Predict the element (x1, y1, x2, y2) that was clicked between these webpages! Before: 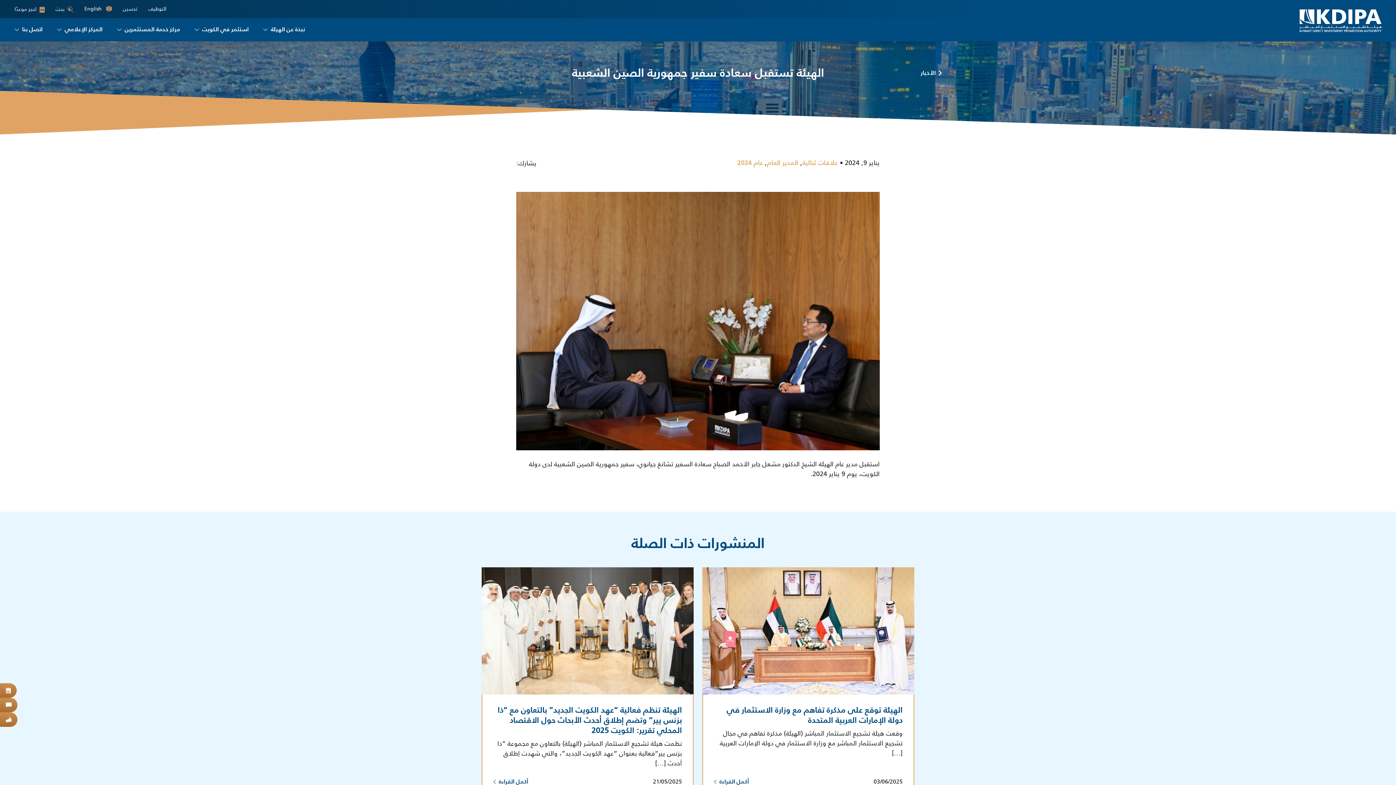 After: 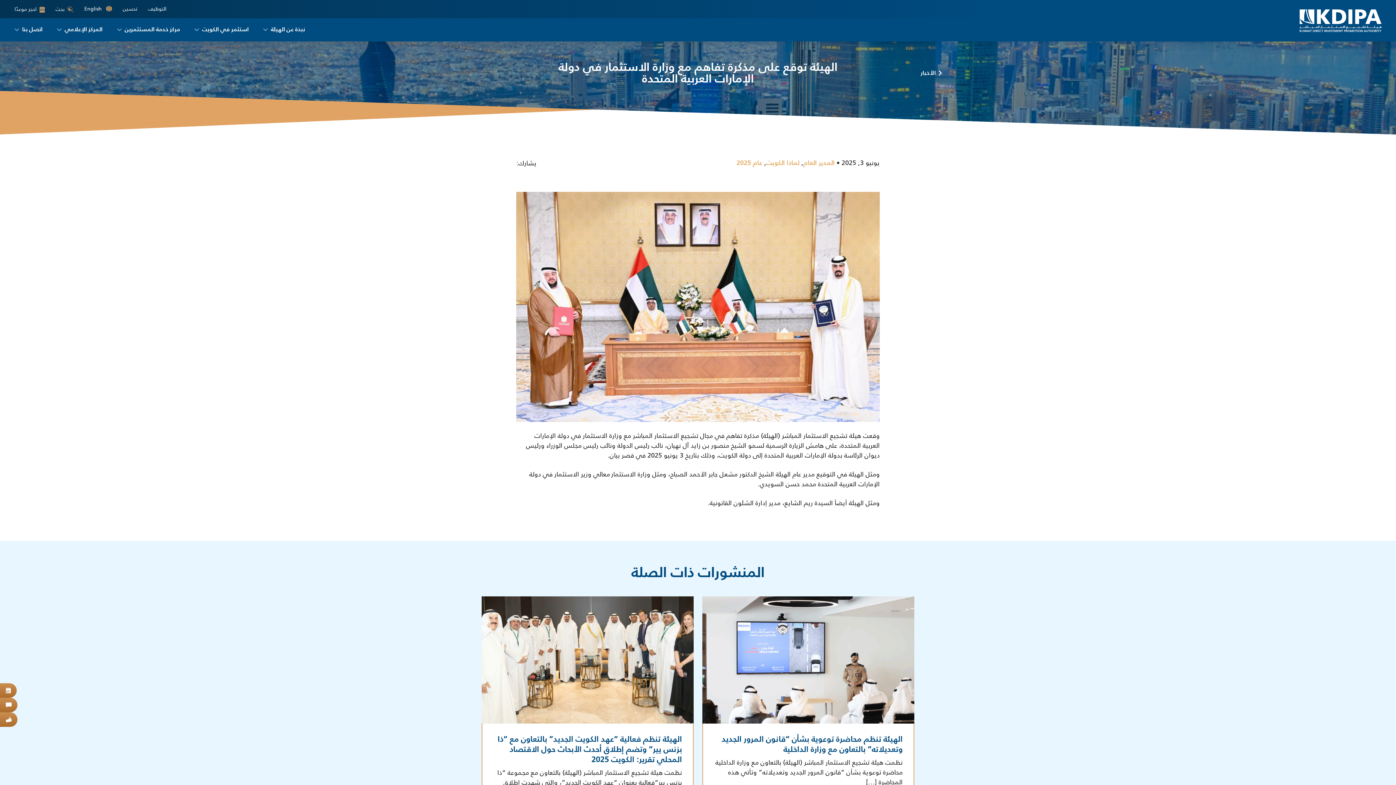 Action: bbox: (702, 567, 914, 694)